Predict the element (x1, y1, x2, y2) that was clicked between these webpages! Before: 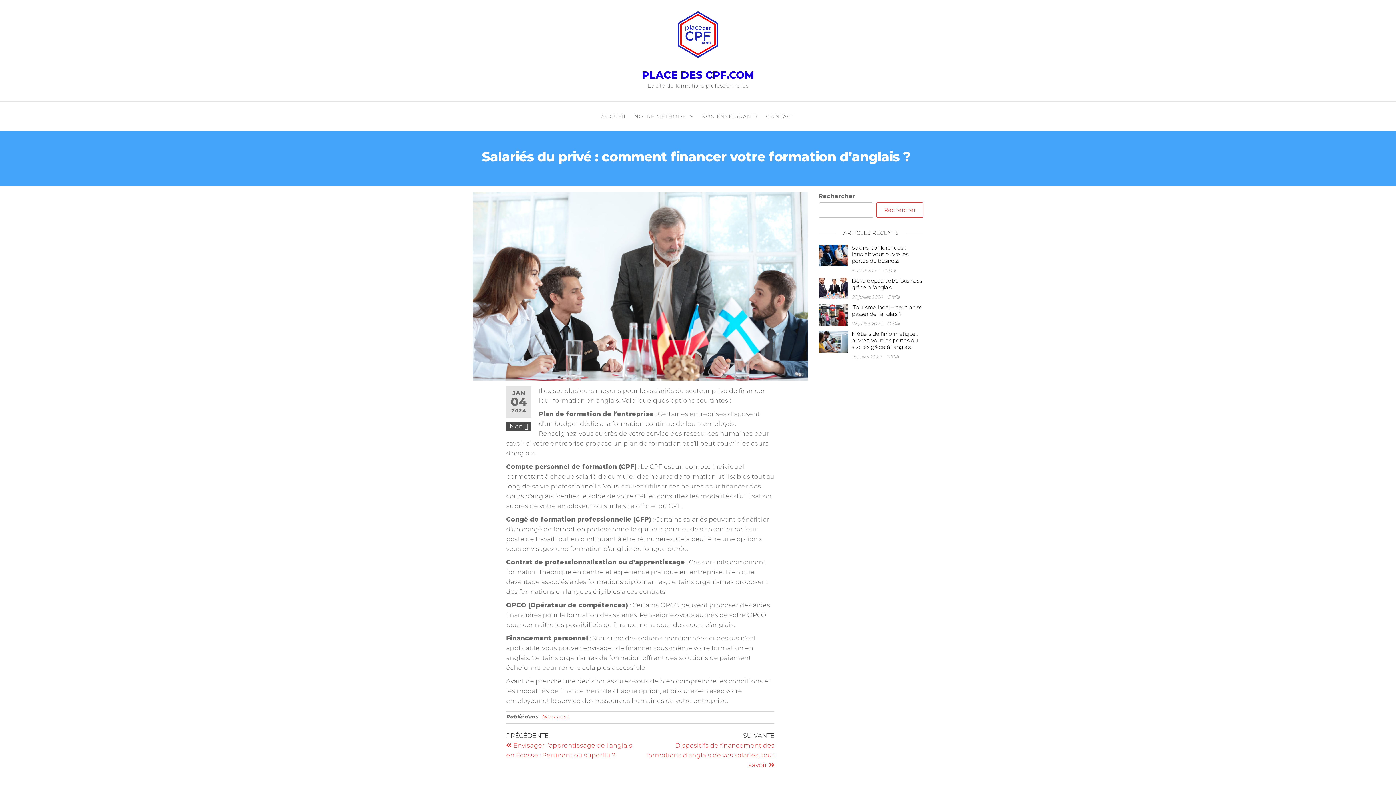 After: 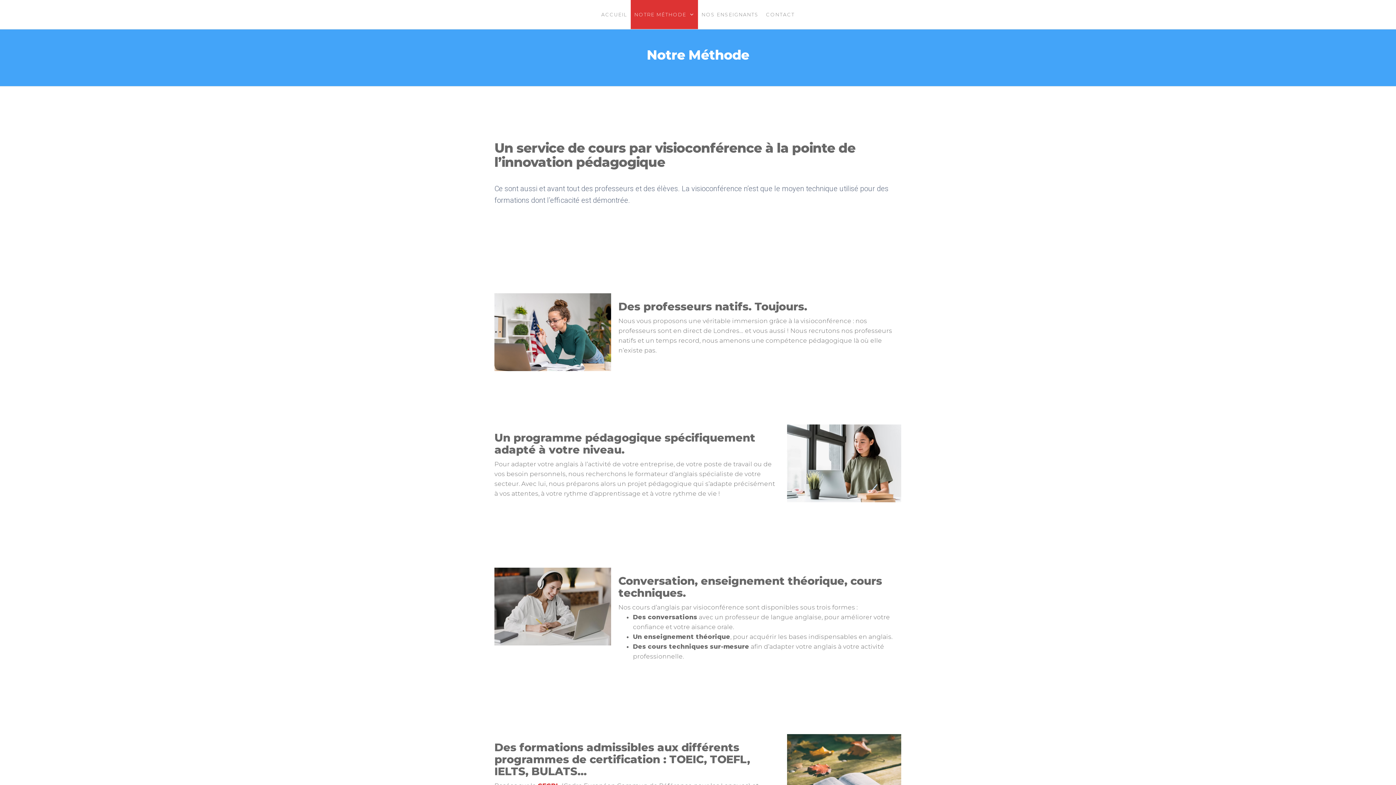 Action: bbox: (630, 101, 698, 130) label: NOTRE MÉTHODE